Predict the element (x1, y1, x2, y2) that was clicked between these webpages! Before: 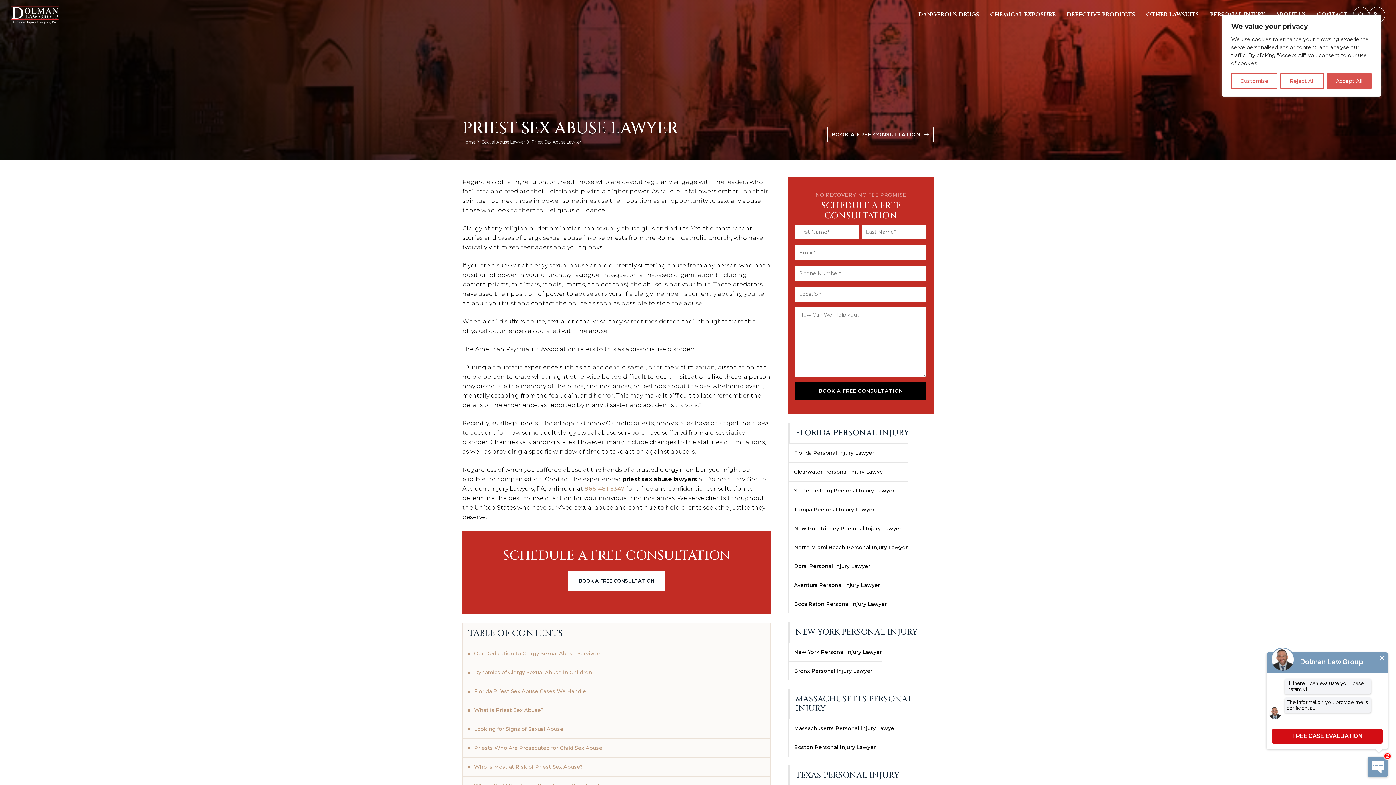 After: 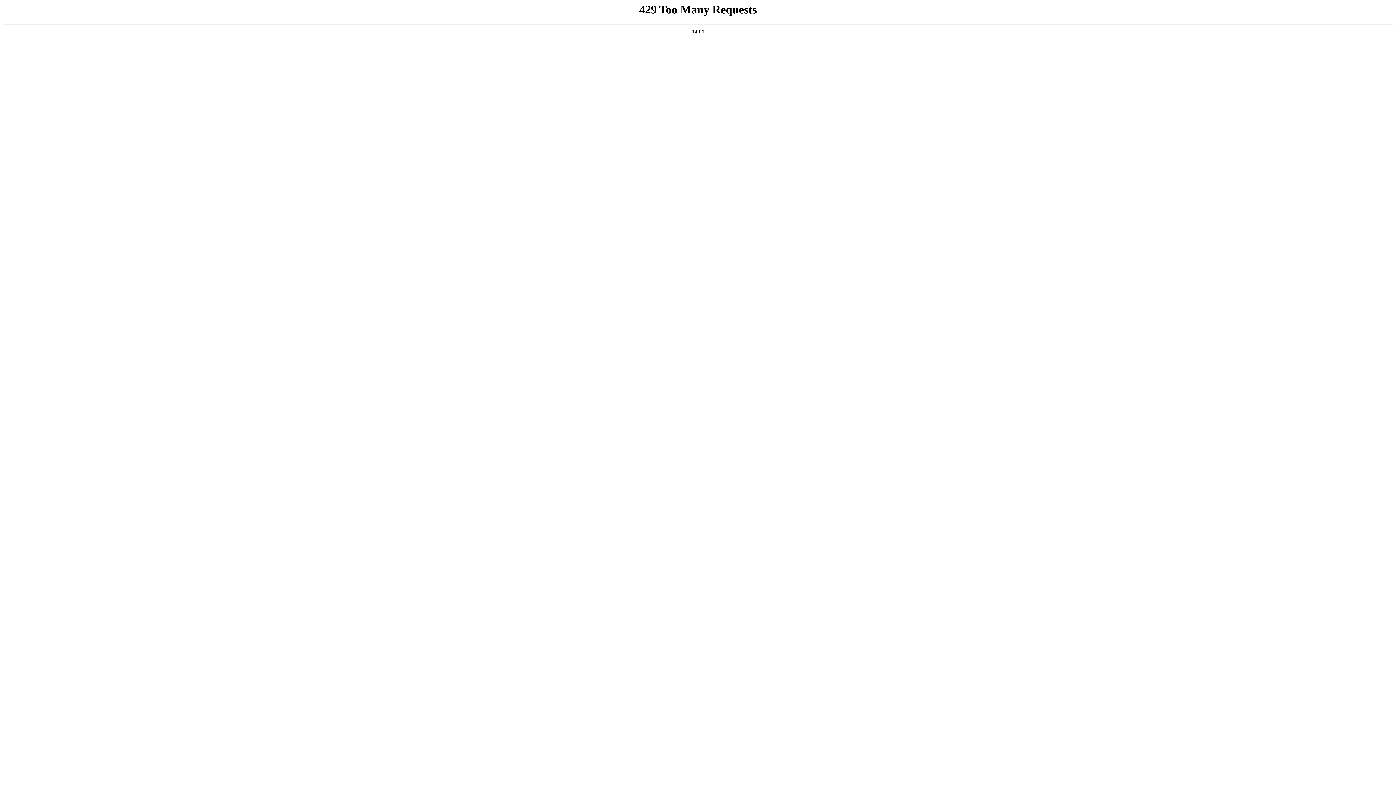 Action: label: Tampa Personal Injury Lawyer bbox: (788, 500, 908, 519)